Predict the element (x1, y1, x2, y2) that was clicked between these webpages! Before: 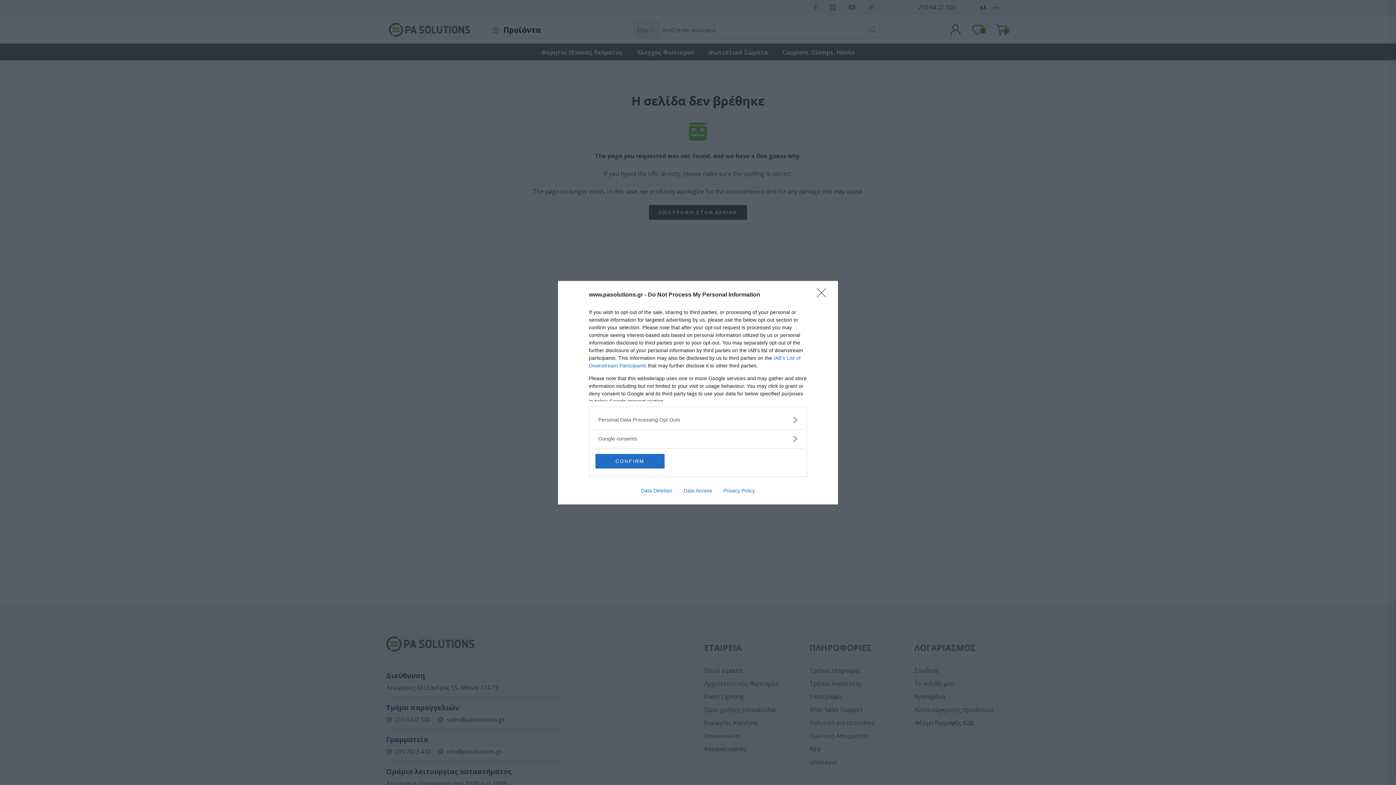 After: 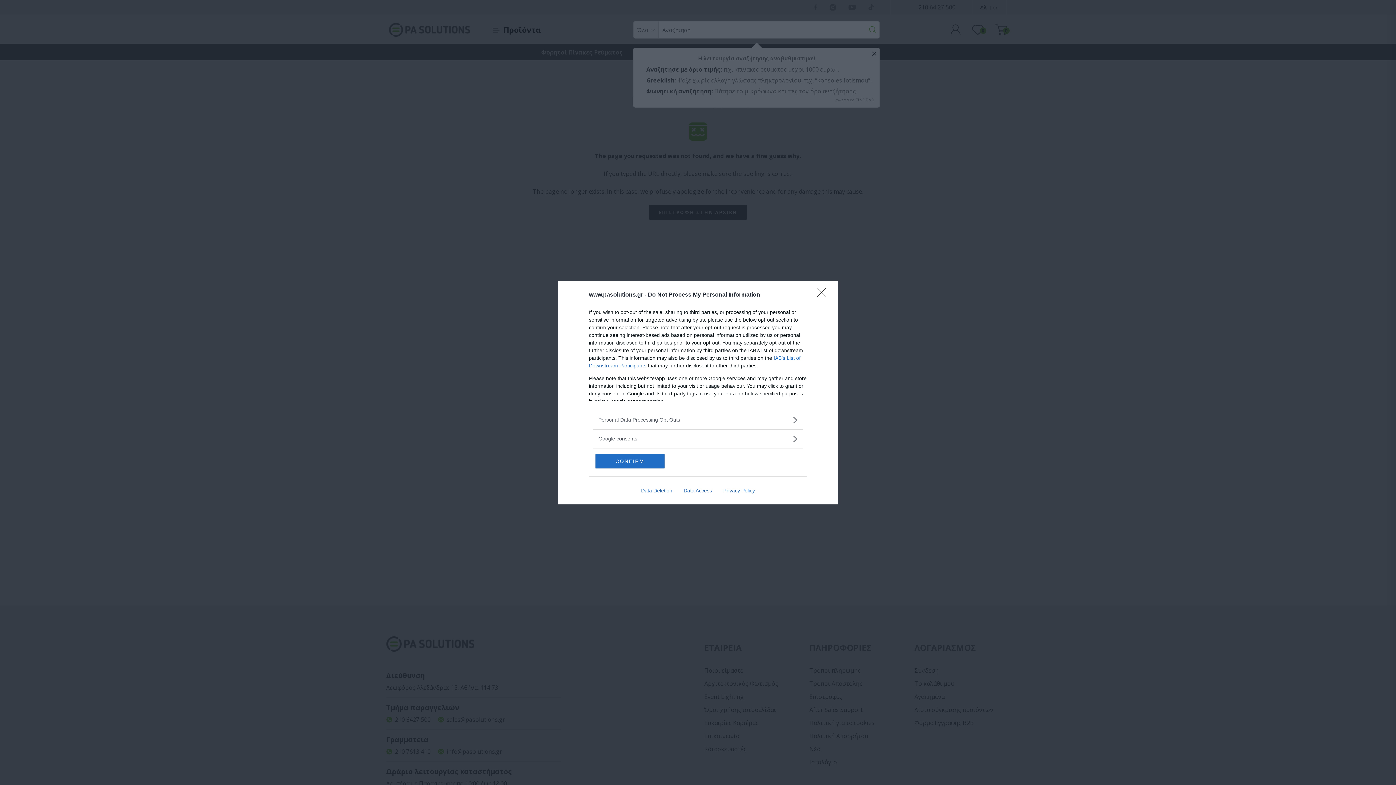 Action: bbox: (635, 487, 678, 493) label: Data Deletion